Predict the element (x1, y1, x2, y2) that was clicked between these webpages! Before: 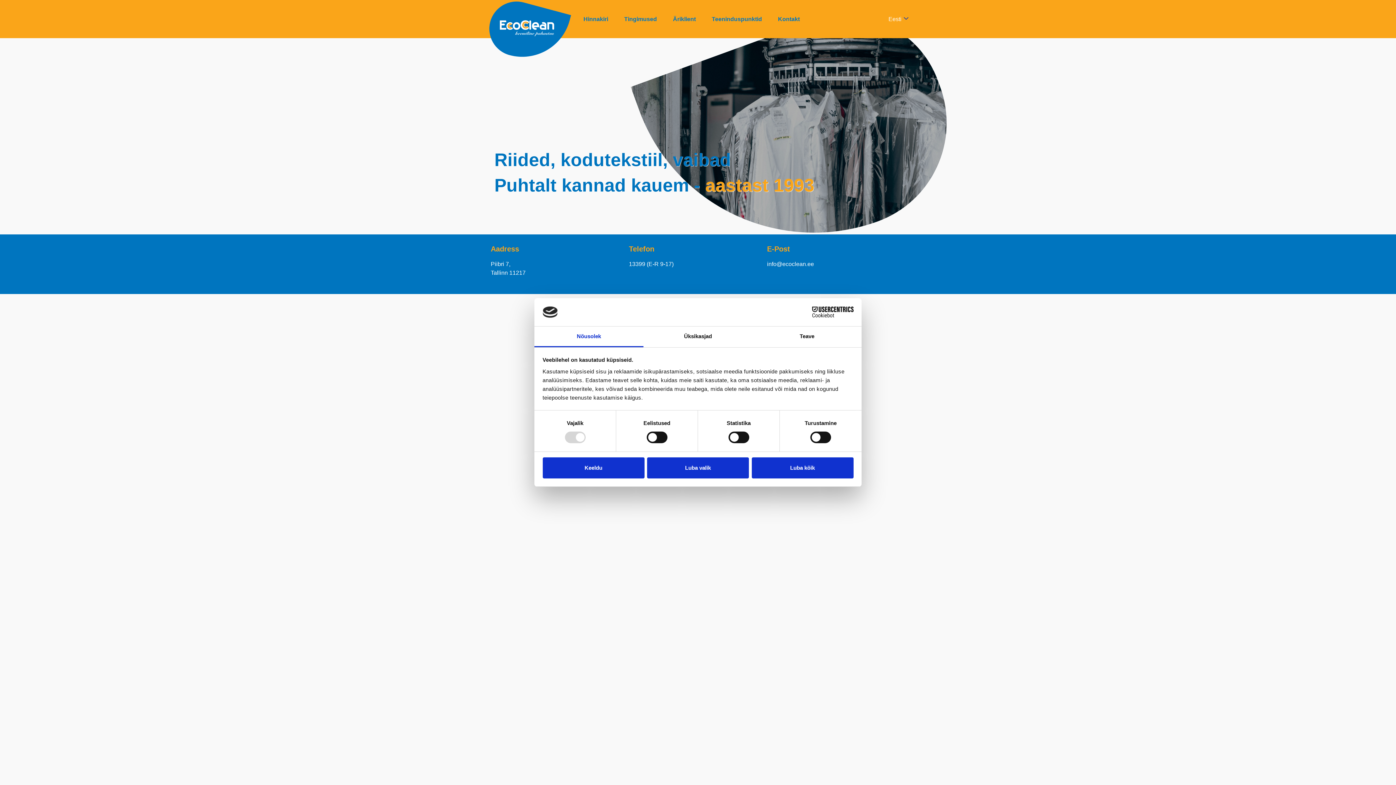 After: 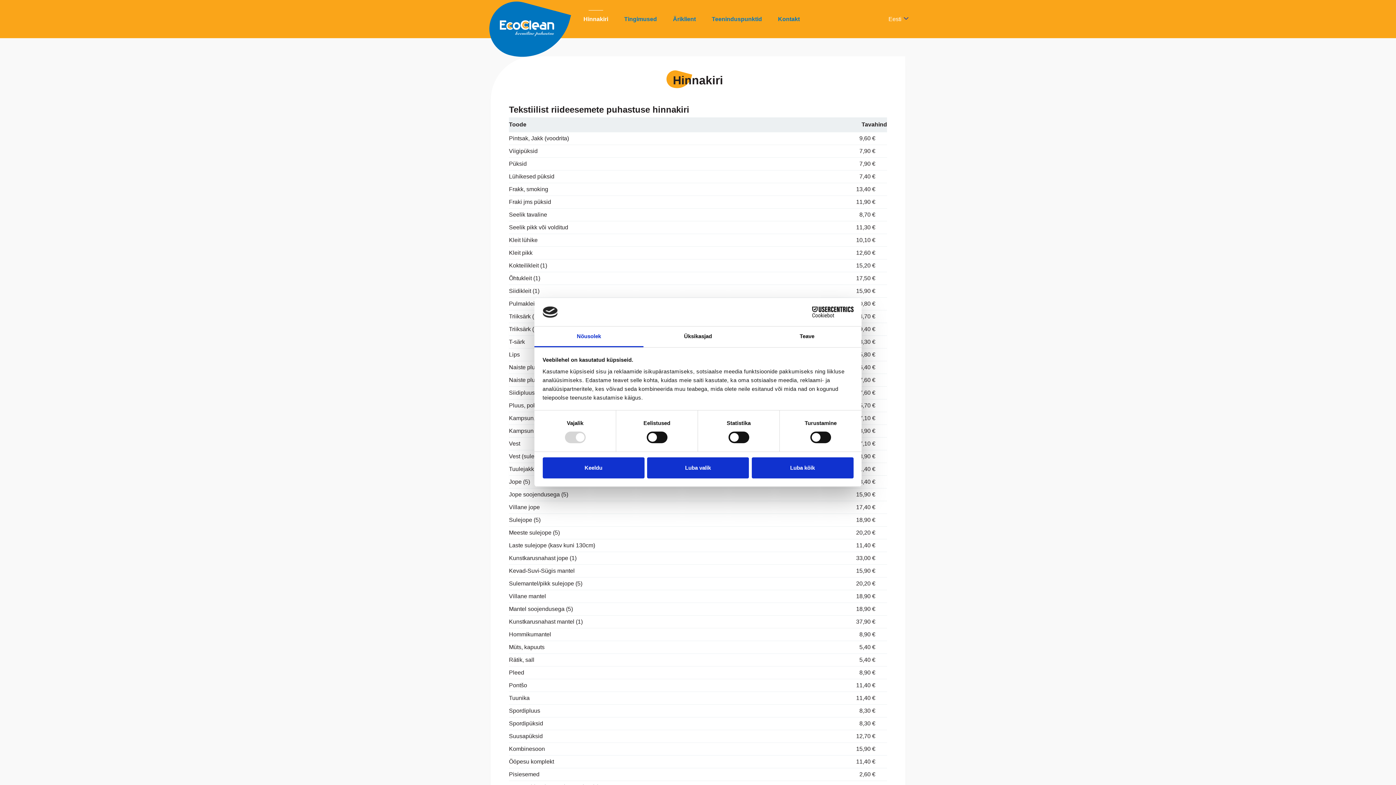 Action: bbox: (583, 14, 608, 23) label: Hinnakiri